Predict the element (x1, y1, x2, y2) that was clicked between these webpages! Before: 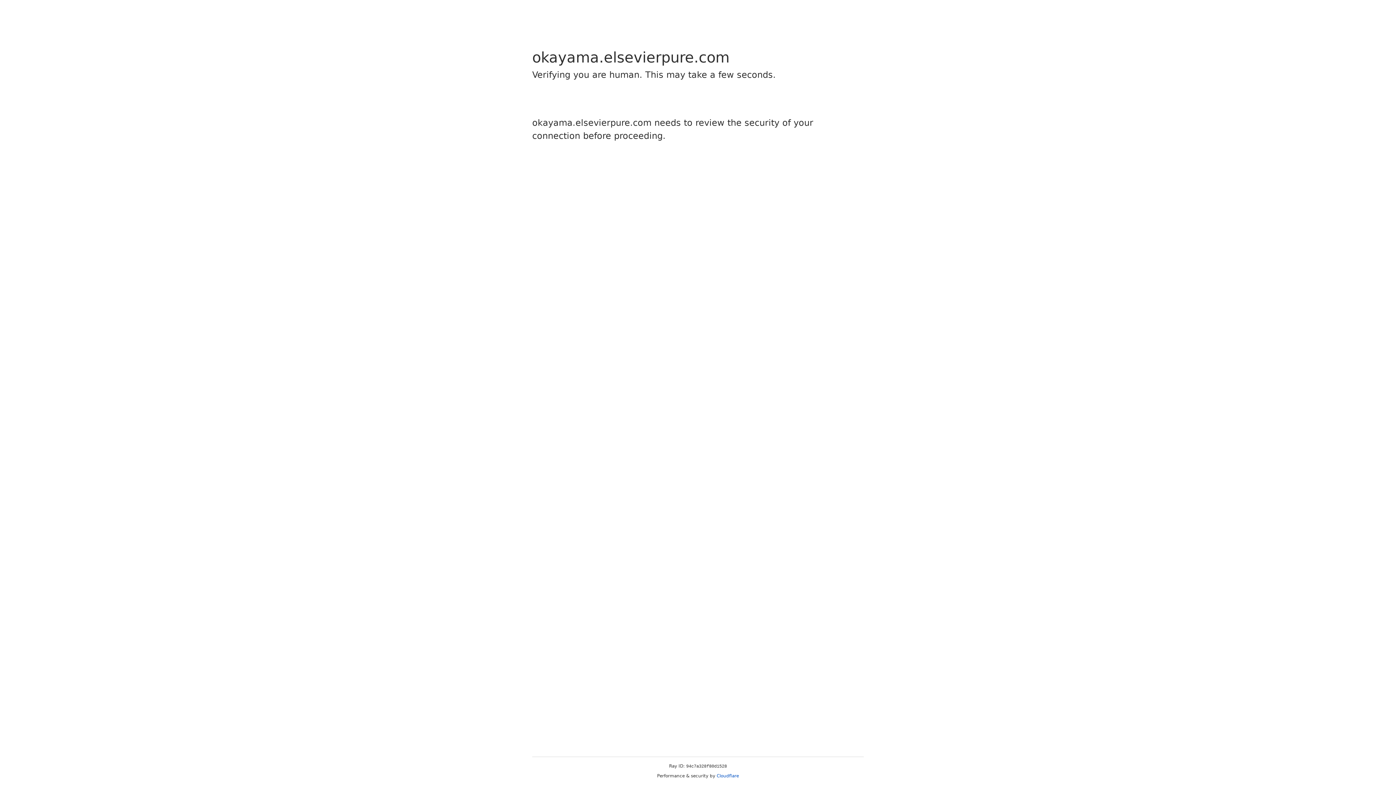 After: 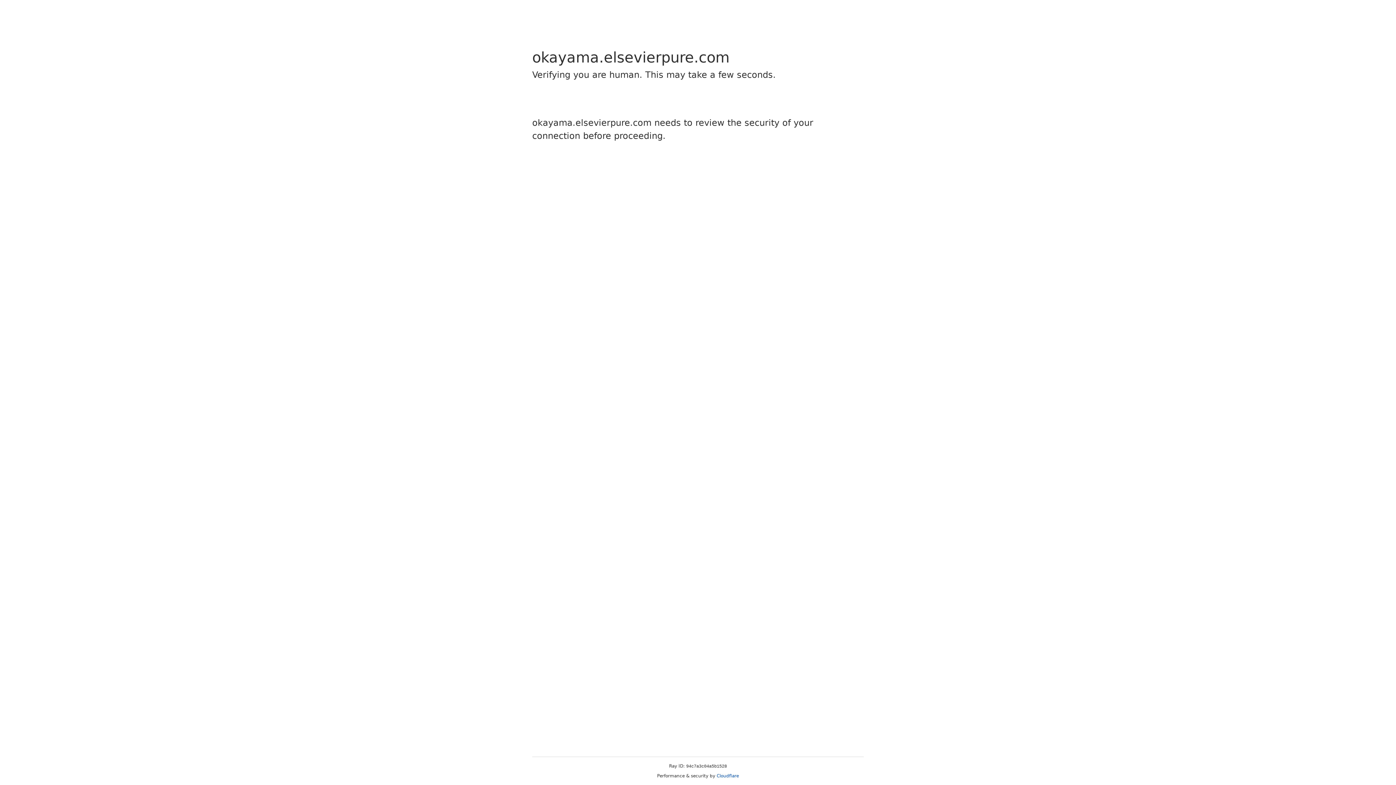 Action: bbox: (716, 773, 739, 778) label: Cloudflare